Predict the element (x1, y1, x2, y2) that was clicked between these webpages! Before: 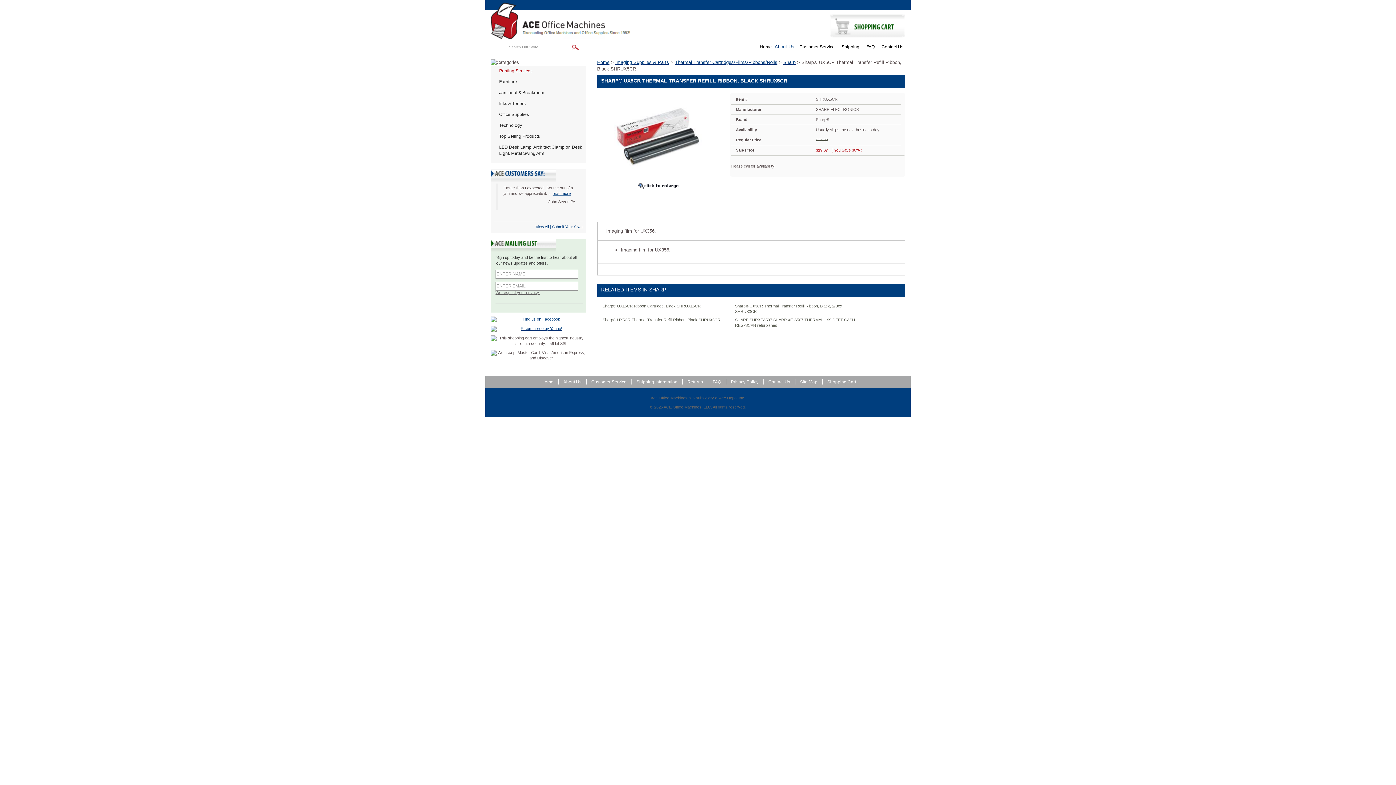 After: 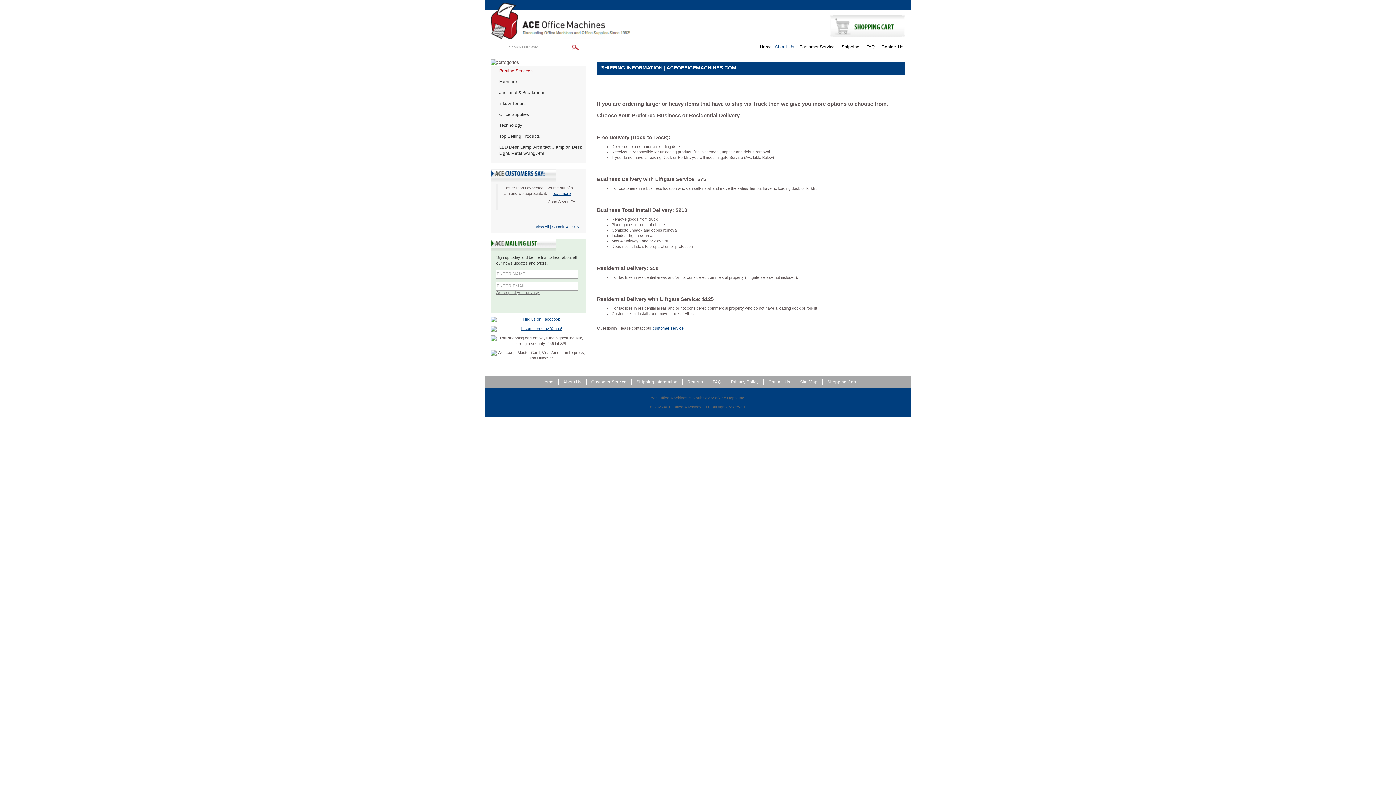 Action: bbox: (838, 44, 859, 49) label: Shipping